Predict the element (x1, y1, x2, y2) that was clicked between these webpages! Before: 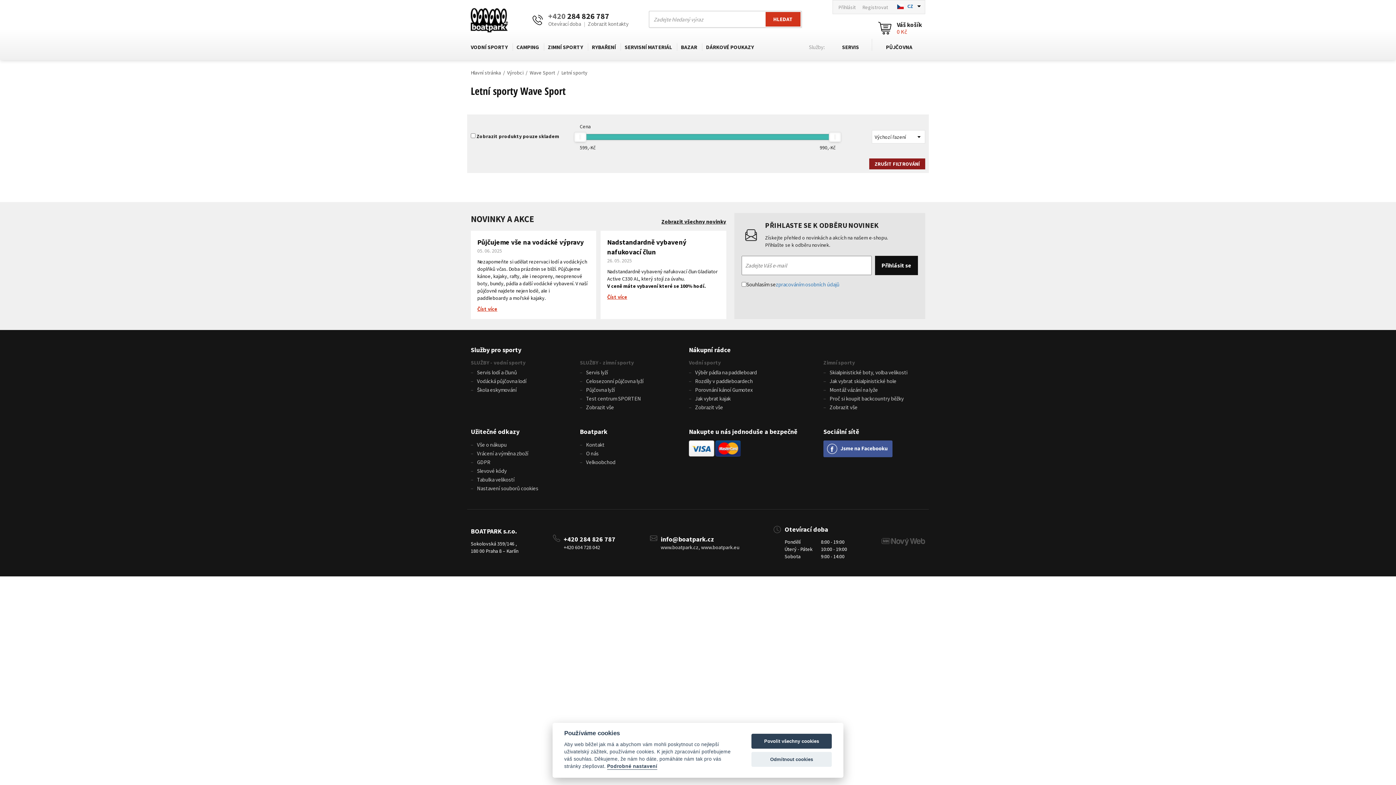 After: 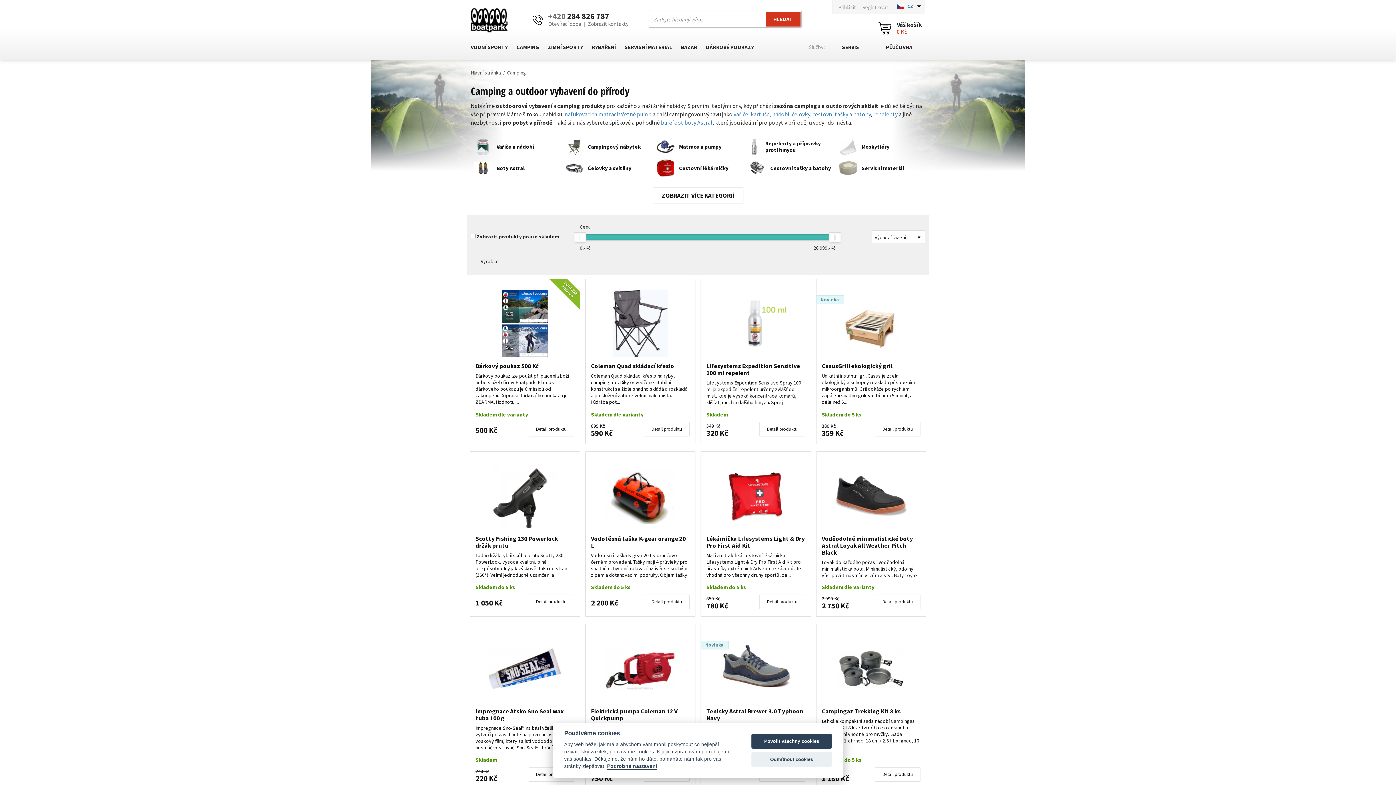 Action: bbox: (516, 43, 539, 50) label: CAMPING